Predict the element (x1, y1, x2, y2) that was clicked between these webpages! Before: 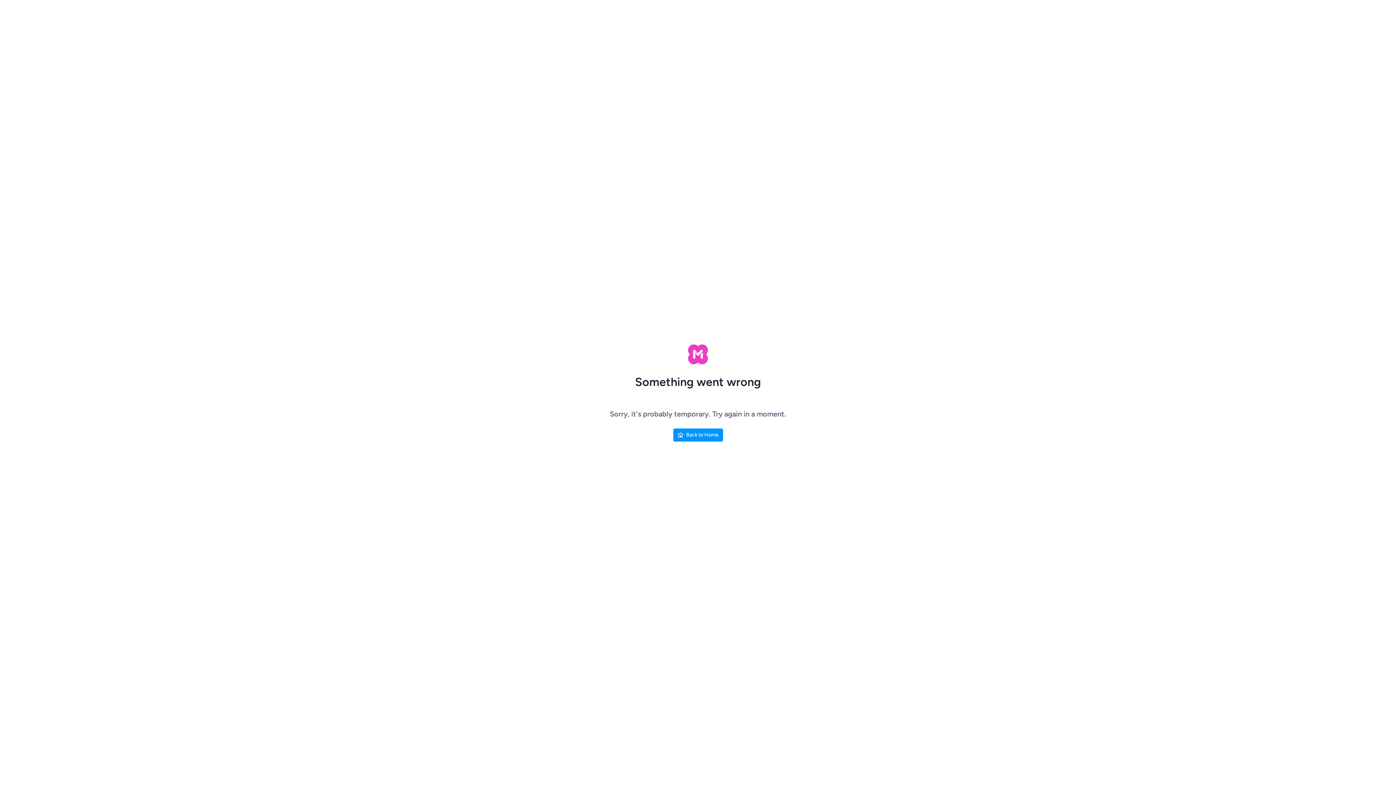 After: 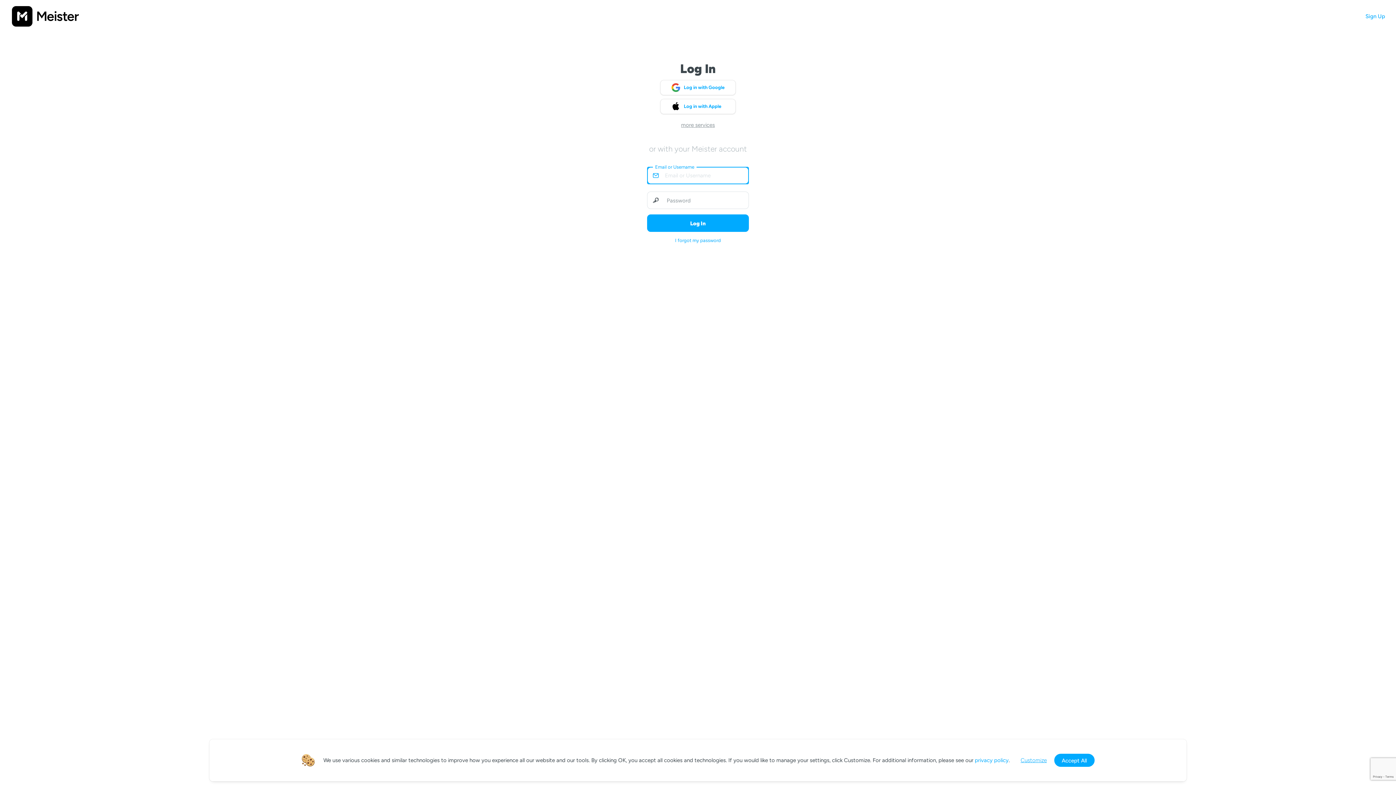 Action: label: Back to Home bbox: (673, 428, 723, 441)